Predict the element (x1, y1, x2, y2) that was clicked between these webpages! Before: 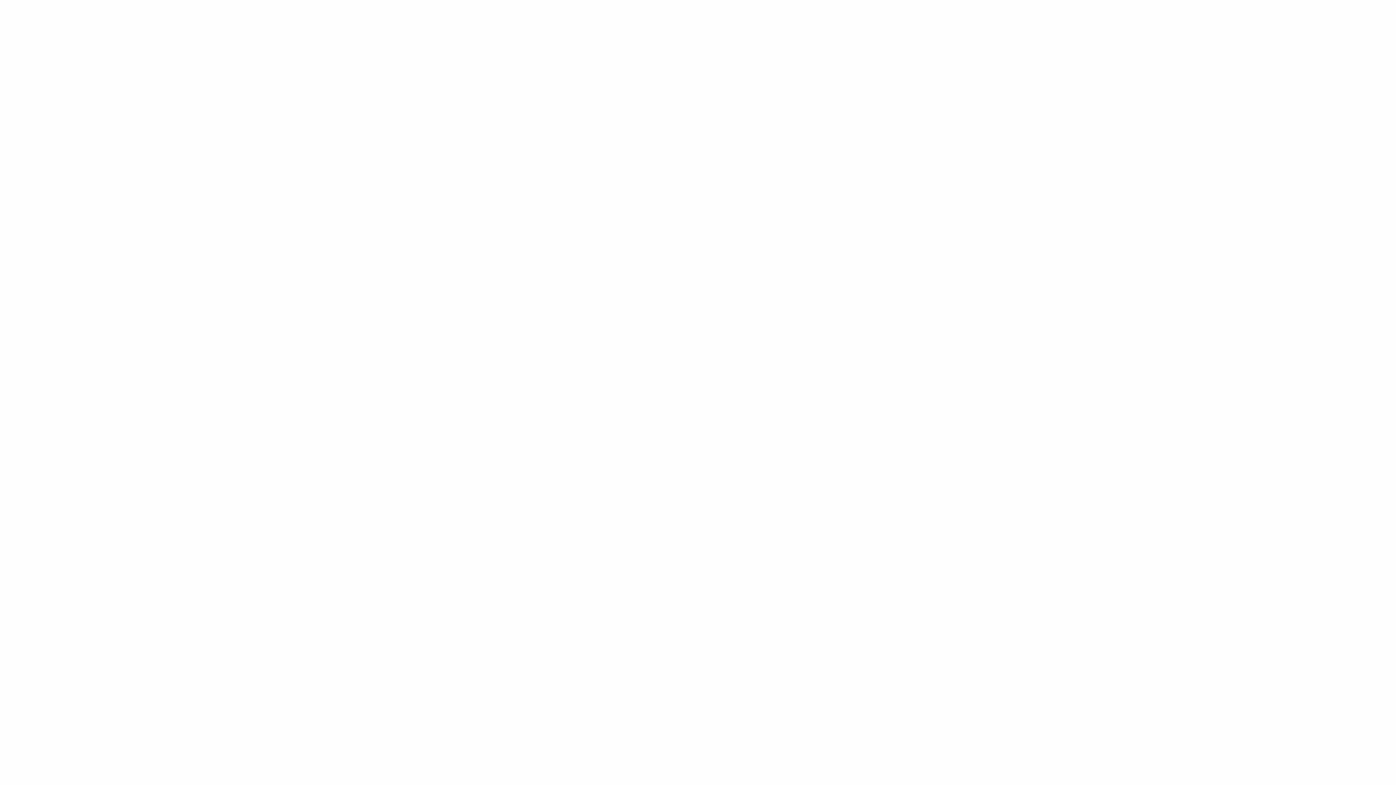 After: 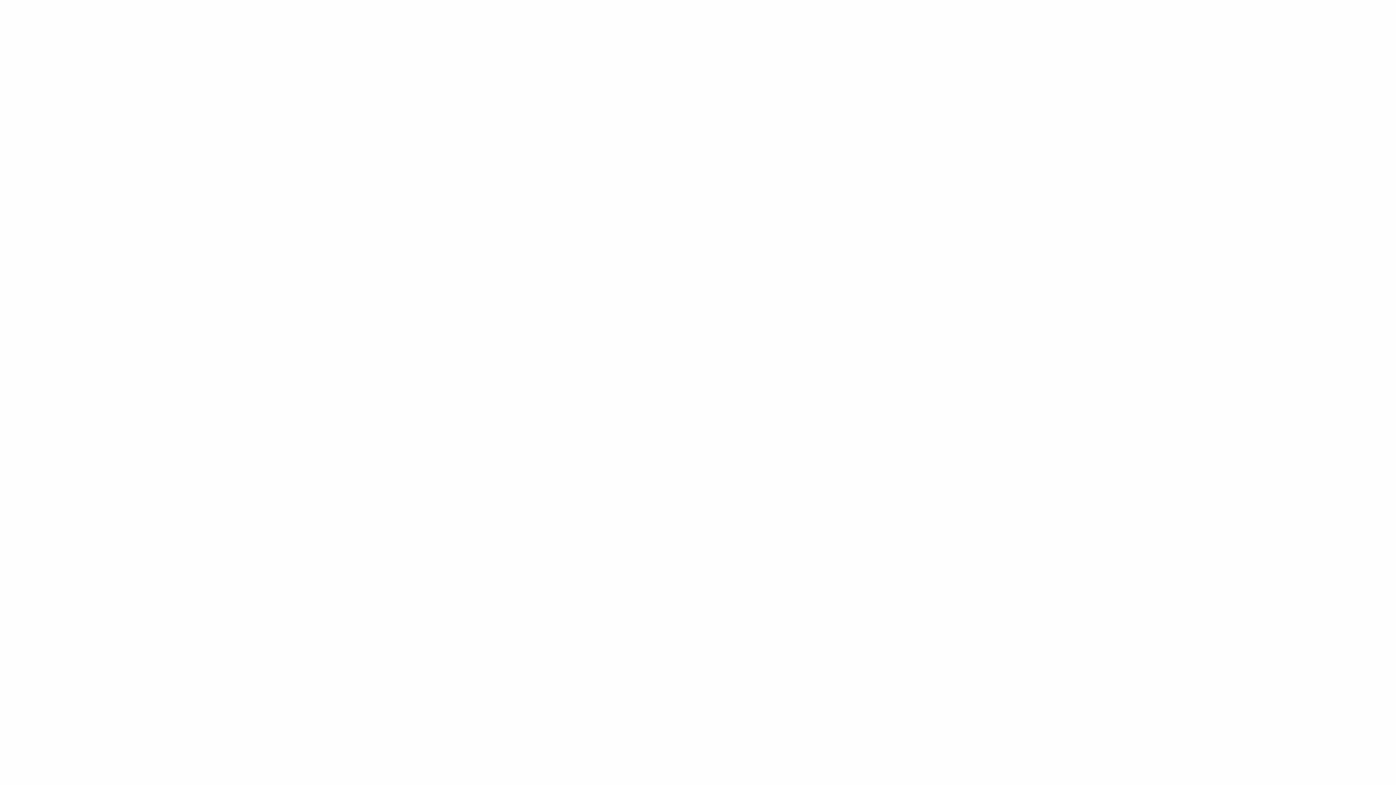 Action: bbox: (616, 329, 765, 350) label: ดูดไขมันอันตรายไหม? 10 เรื่องที่คนอยากดูดไขมันต้องรู้ เพื่อหุ่นเฟิร์มสวยปลอดภัย